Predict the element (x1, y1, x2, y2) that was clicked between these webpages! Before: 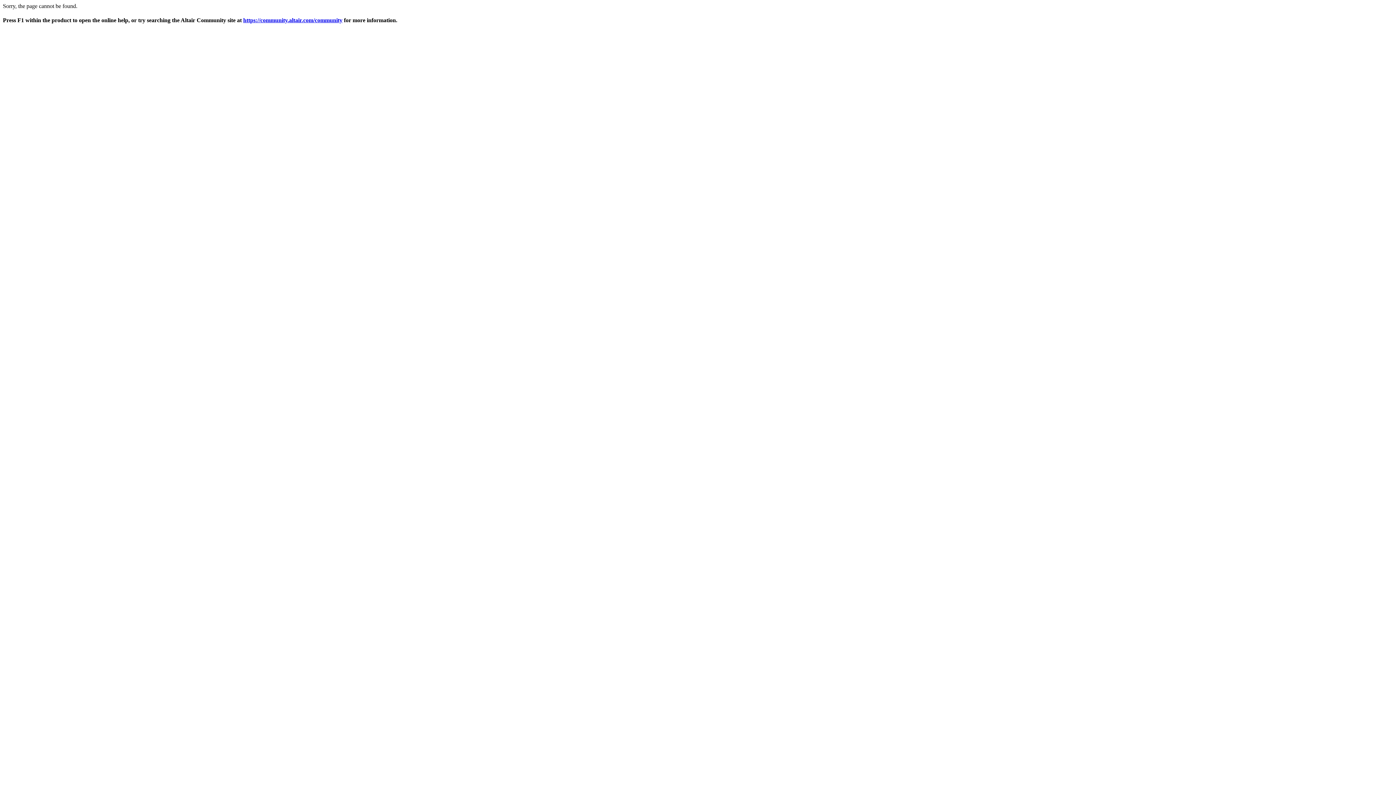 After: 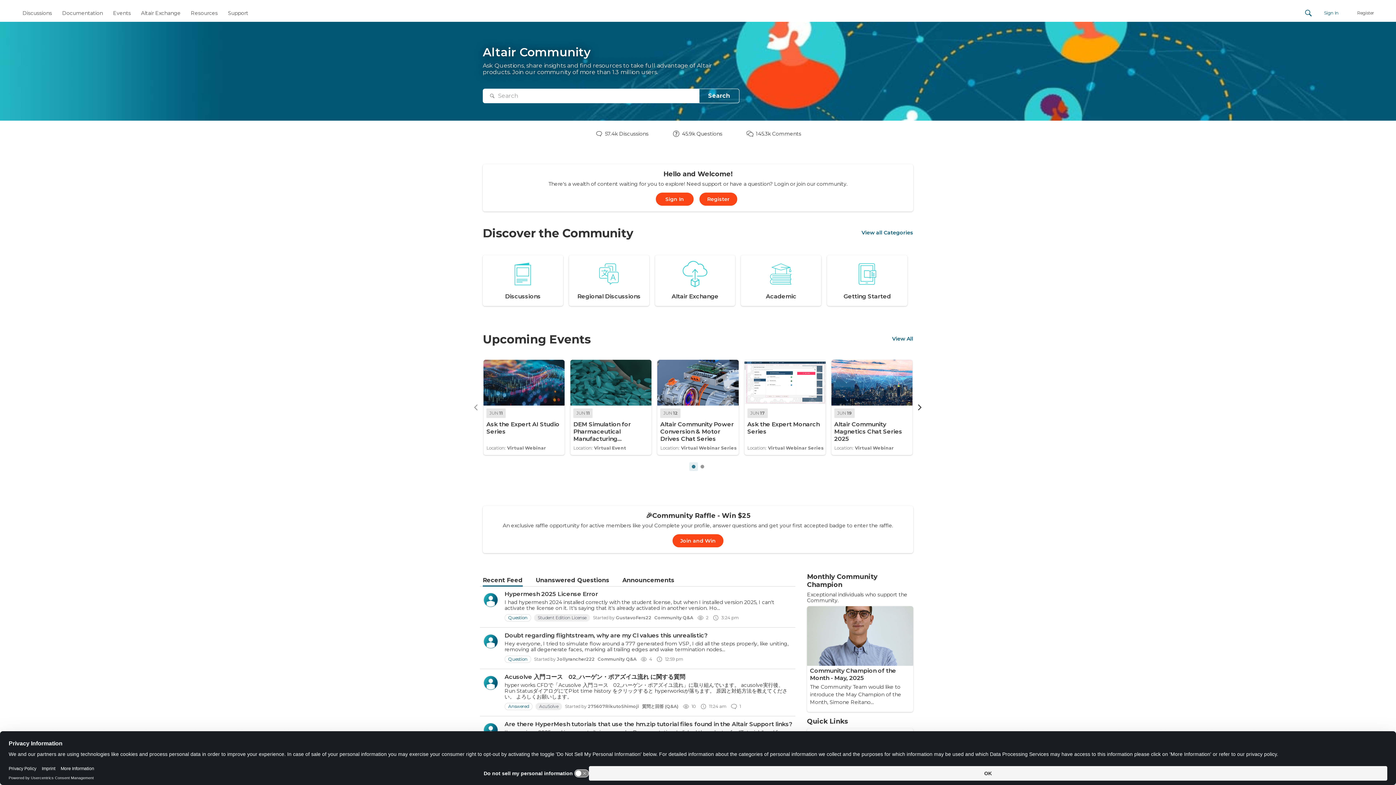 Action: label: https://community.altair.com/community bbox: (243, 17, 342, 23)